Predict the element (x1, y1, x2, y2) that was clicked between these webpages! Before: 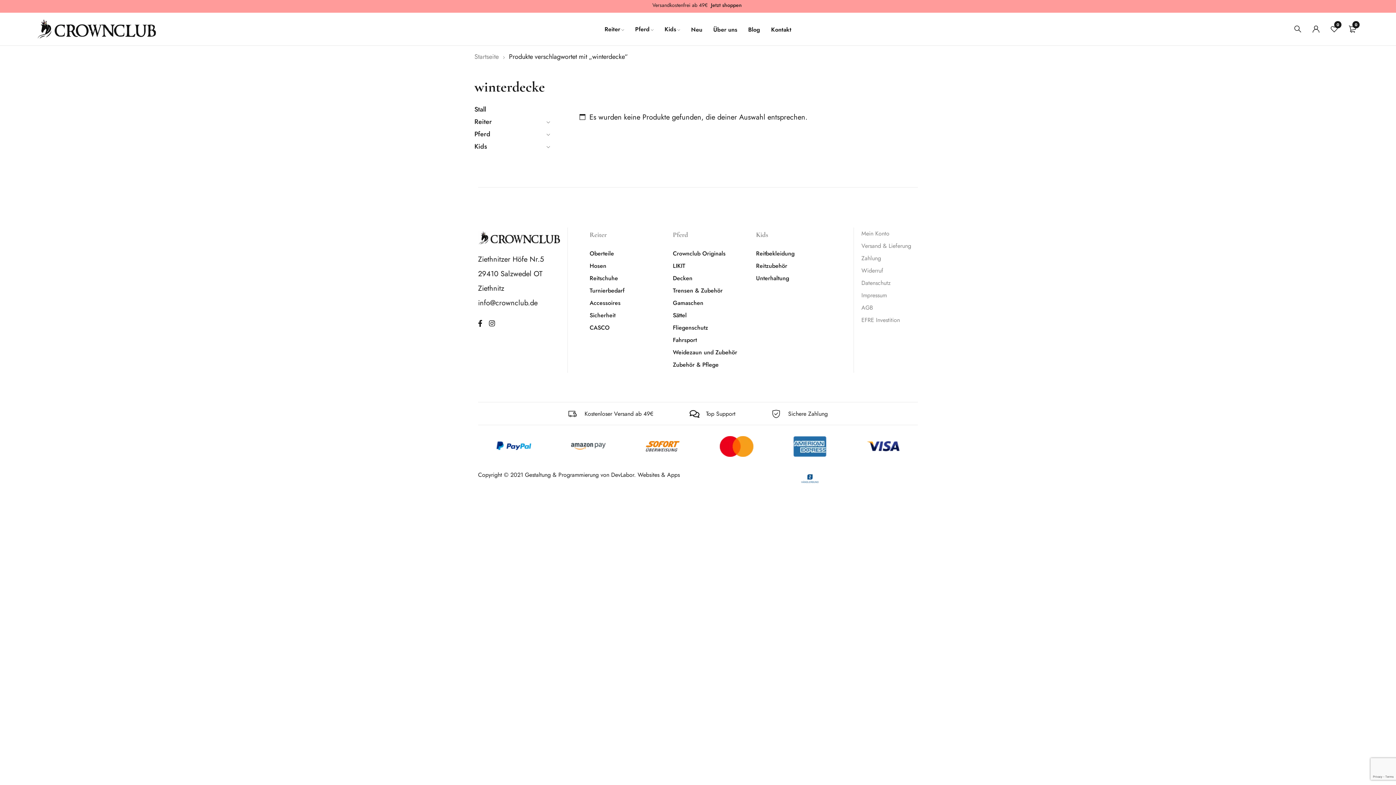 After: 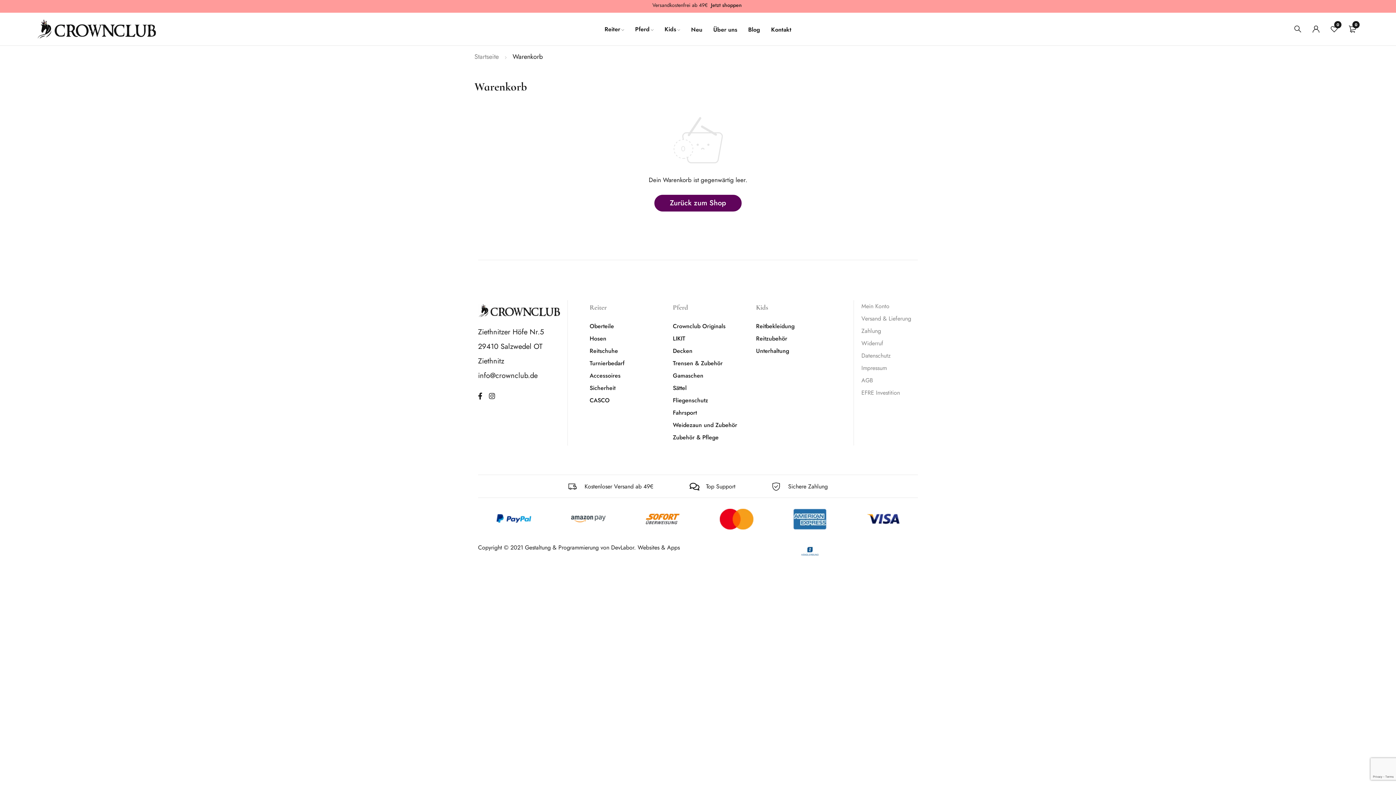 Action: label: 0 bbox: (1345, 18, 1360, 40)